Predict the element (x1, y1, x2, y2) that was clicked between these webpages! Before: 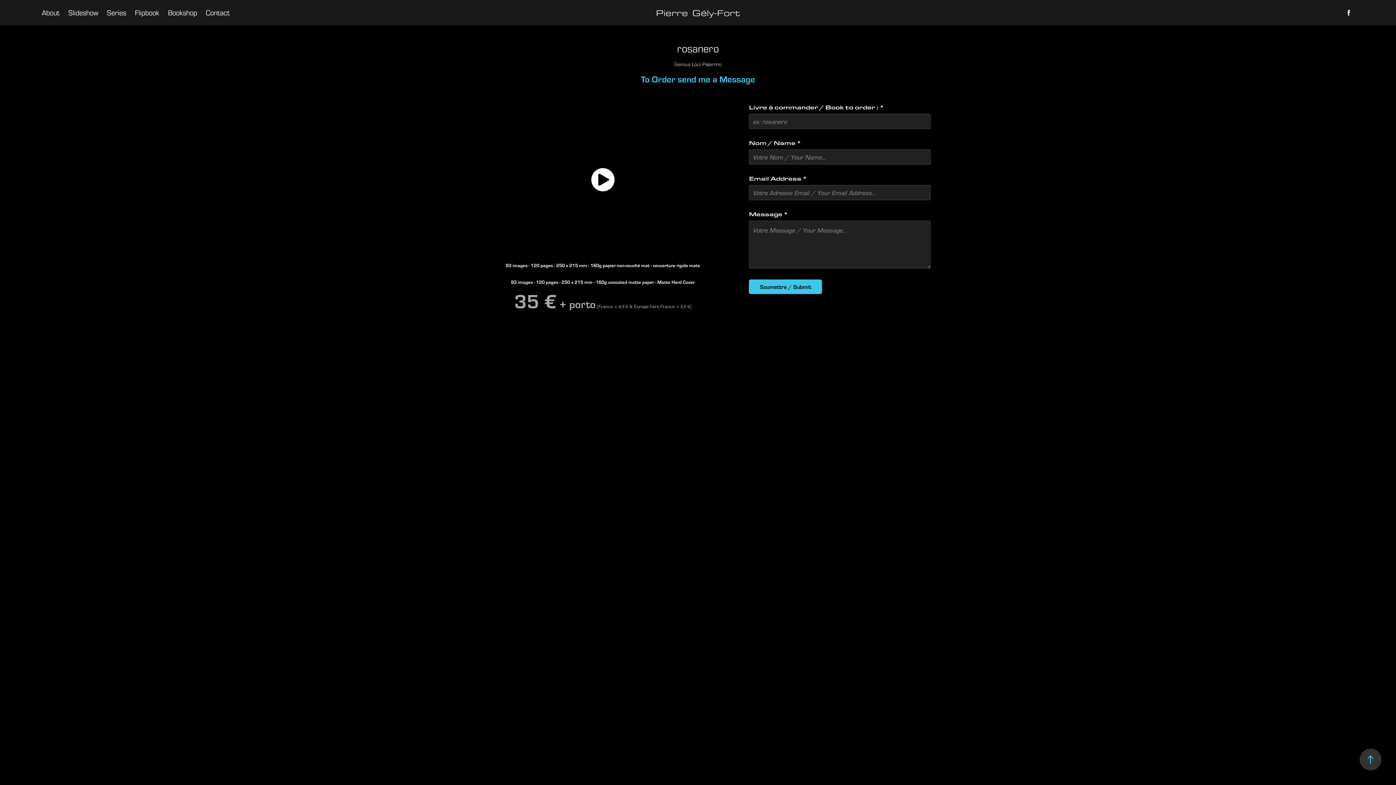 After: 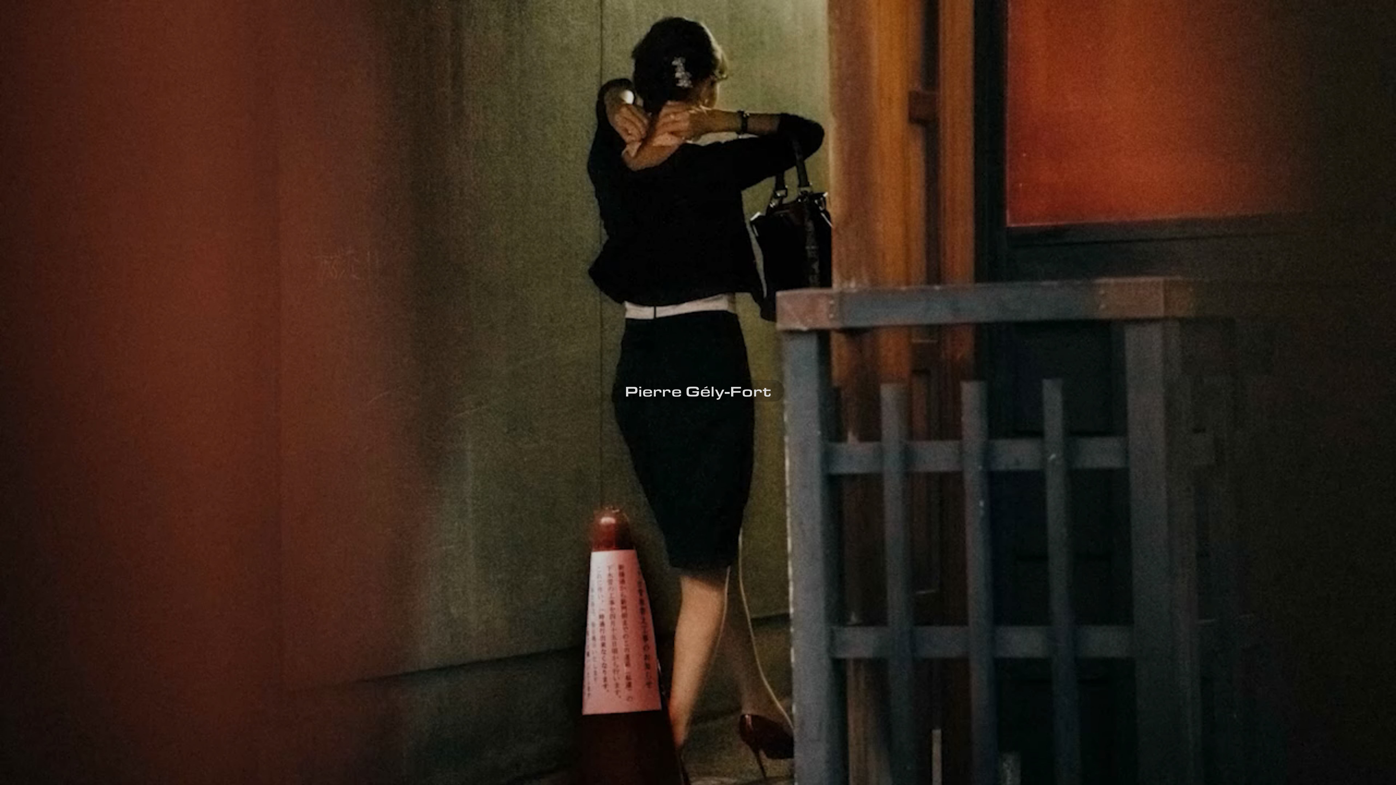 Action: label: Pierre  Gély-Fort bbox: (656, 7, 740, 18)